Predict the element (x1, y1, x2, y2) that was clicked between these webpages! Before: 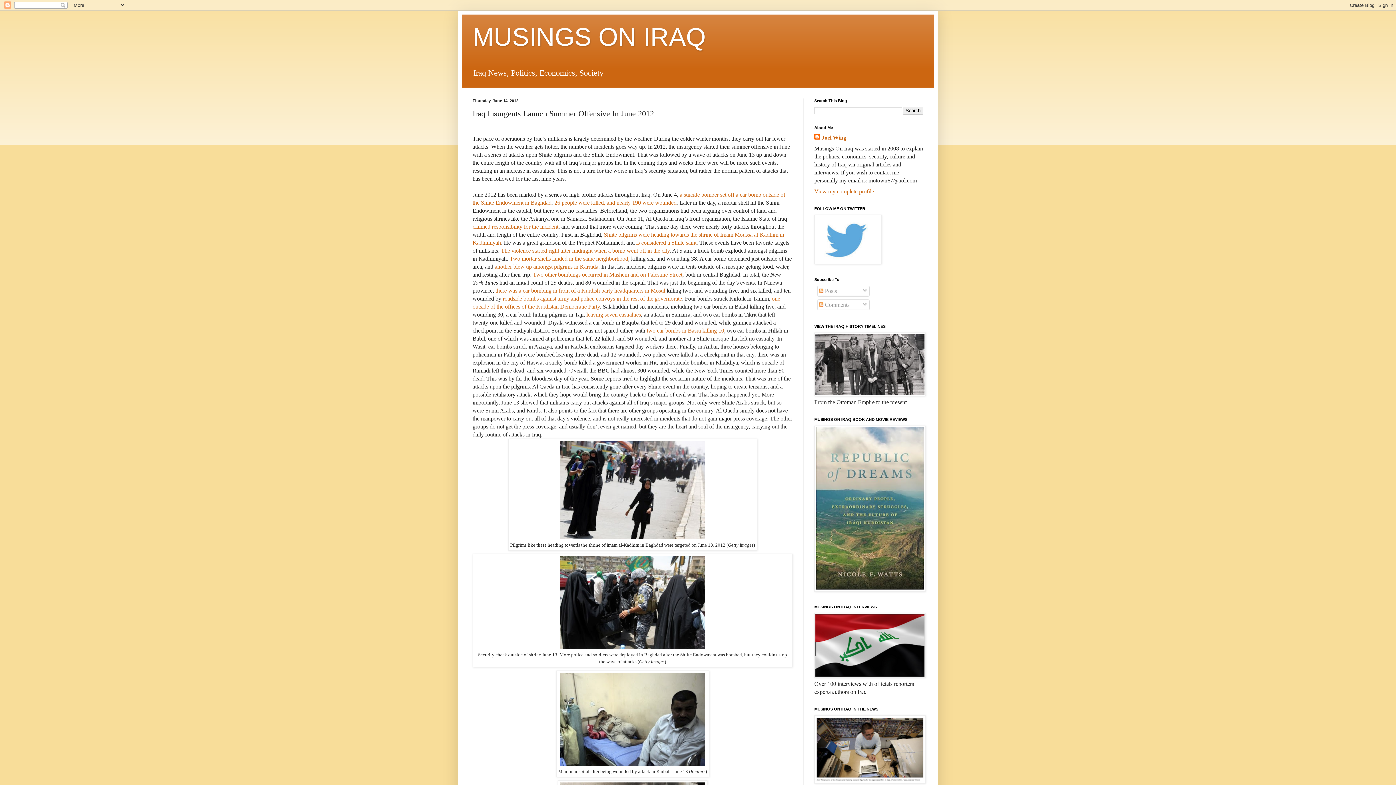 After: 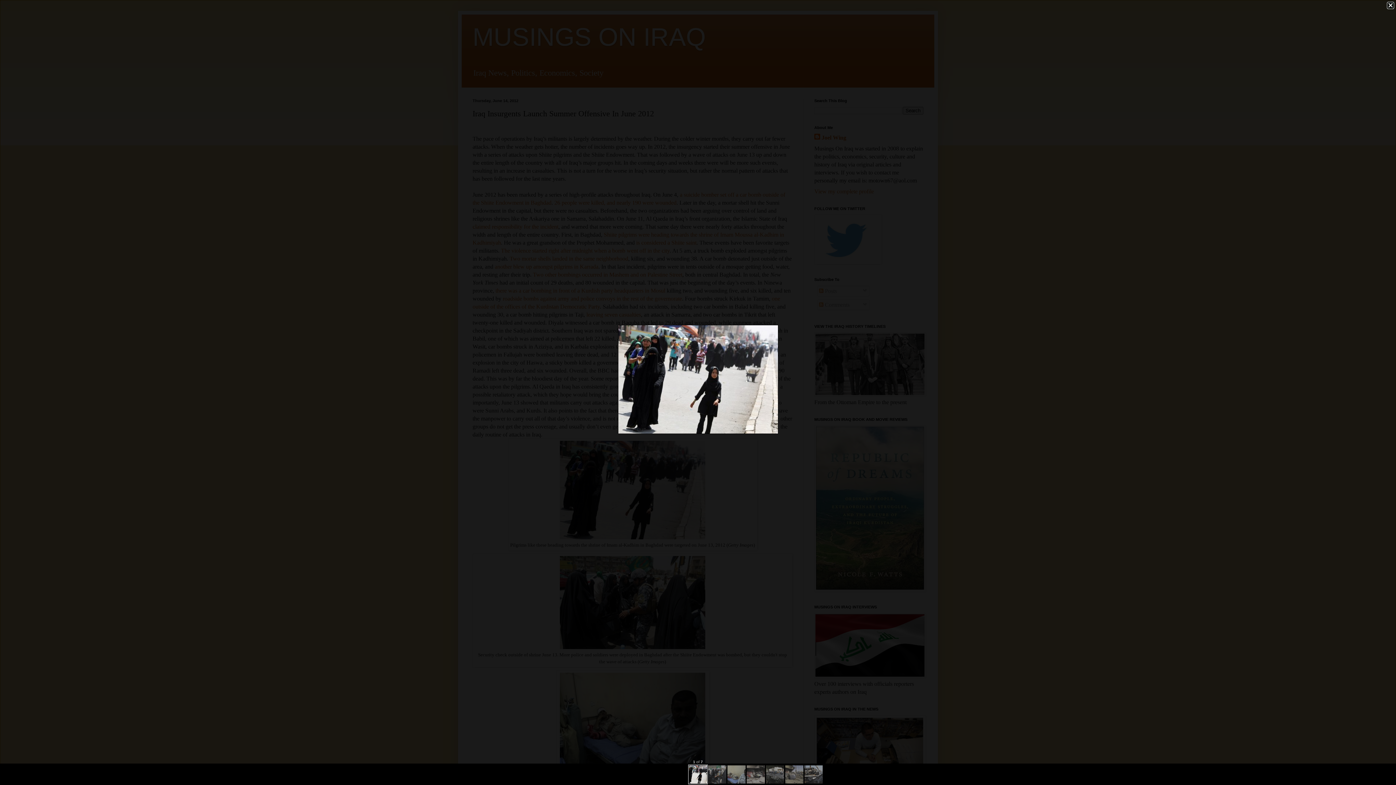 Action: bbox: (560, 533, 705, 541)